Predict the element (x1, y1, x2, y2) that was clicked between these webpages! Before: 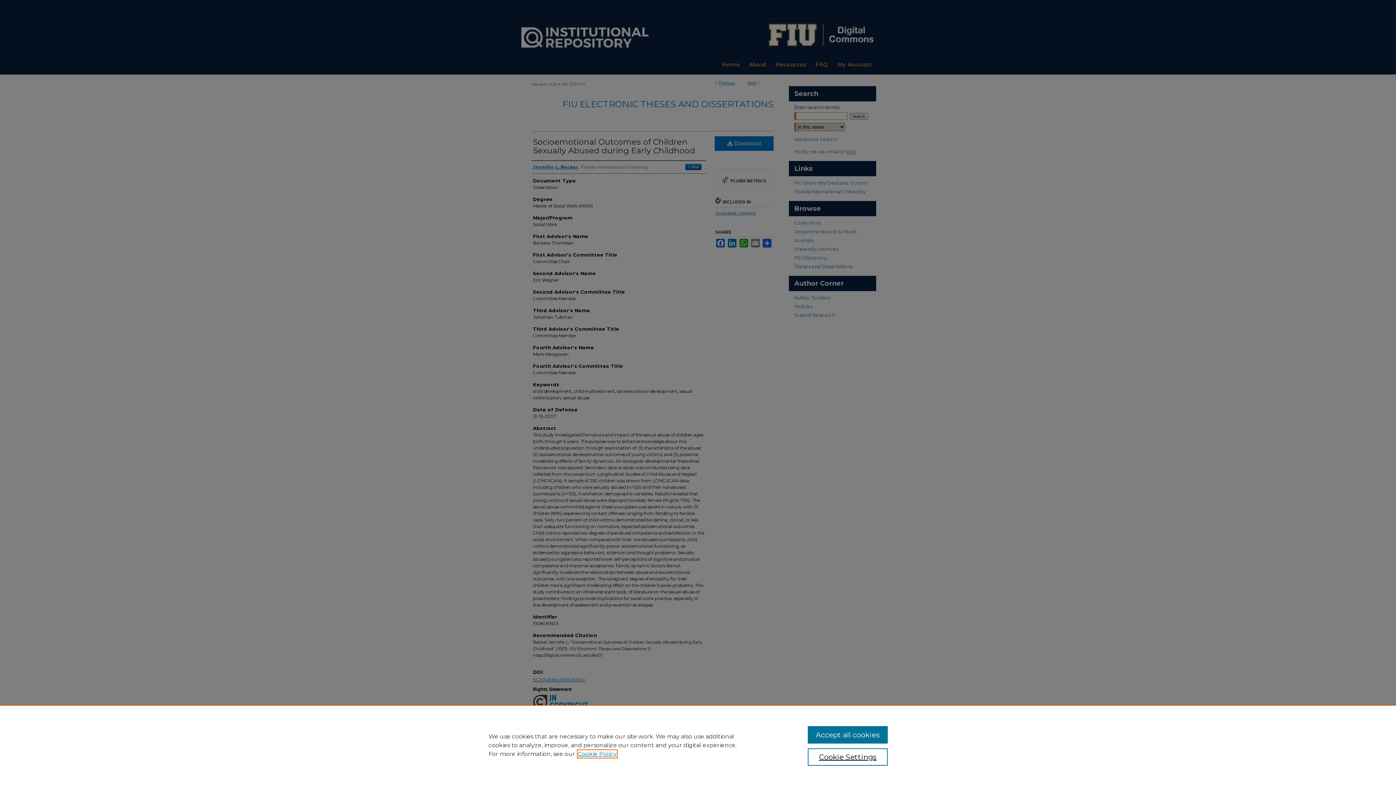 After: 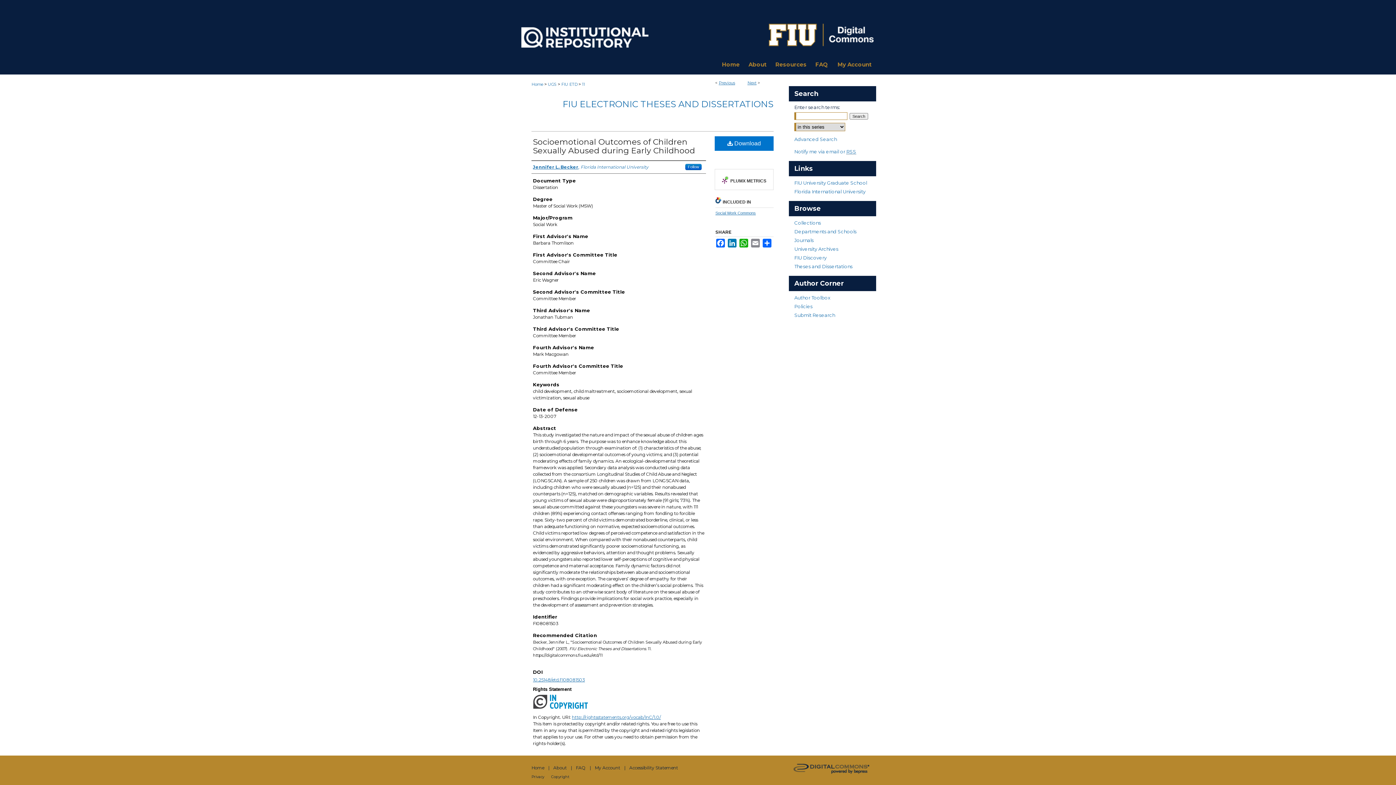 Action: label: Accept all cookies bbox: (807, 726, 887, 744)